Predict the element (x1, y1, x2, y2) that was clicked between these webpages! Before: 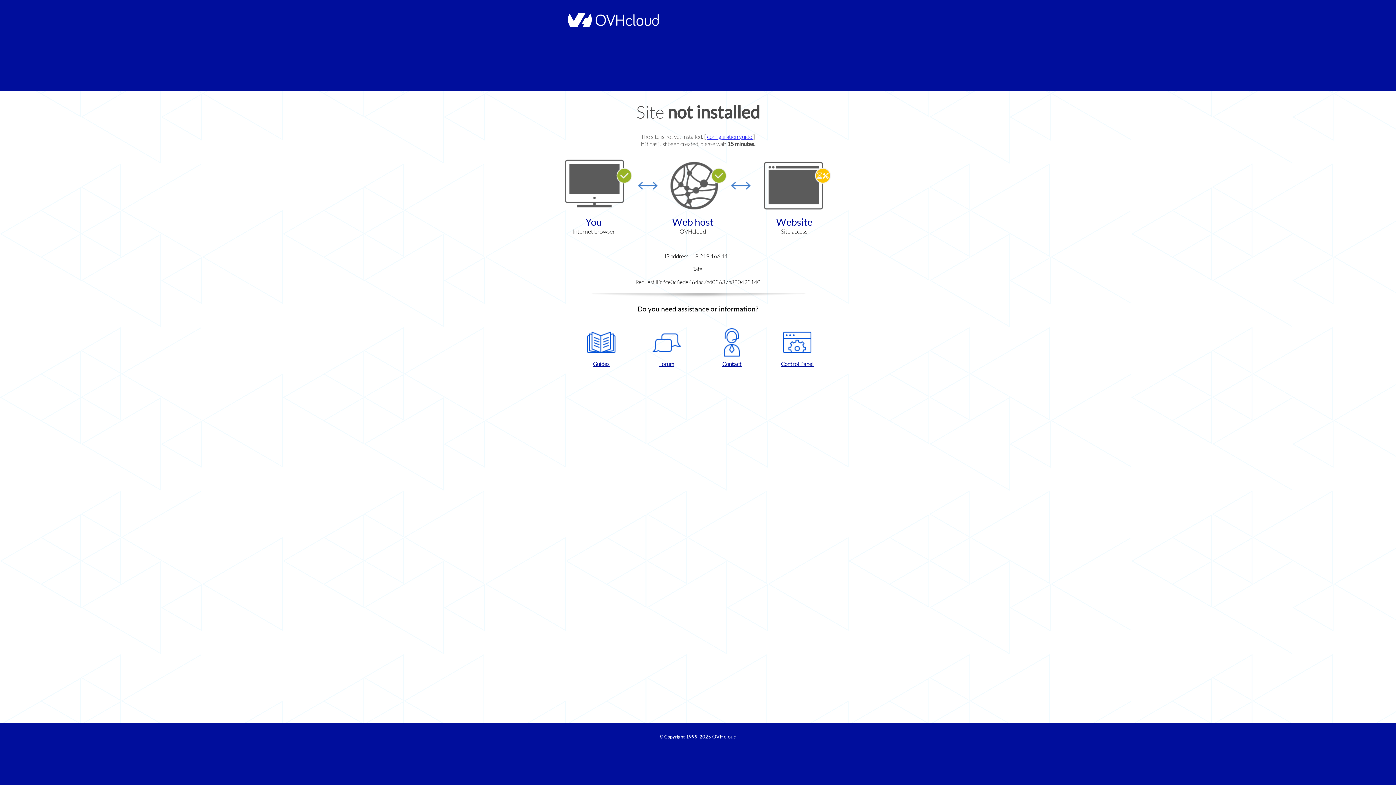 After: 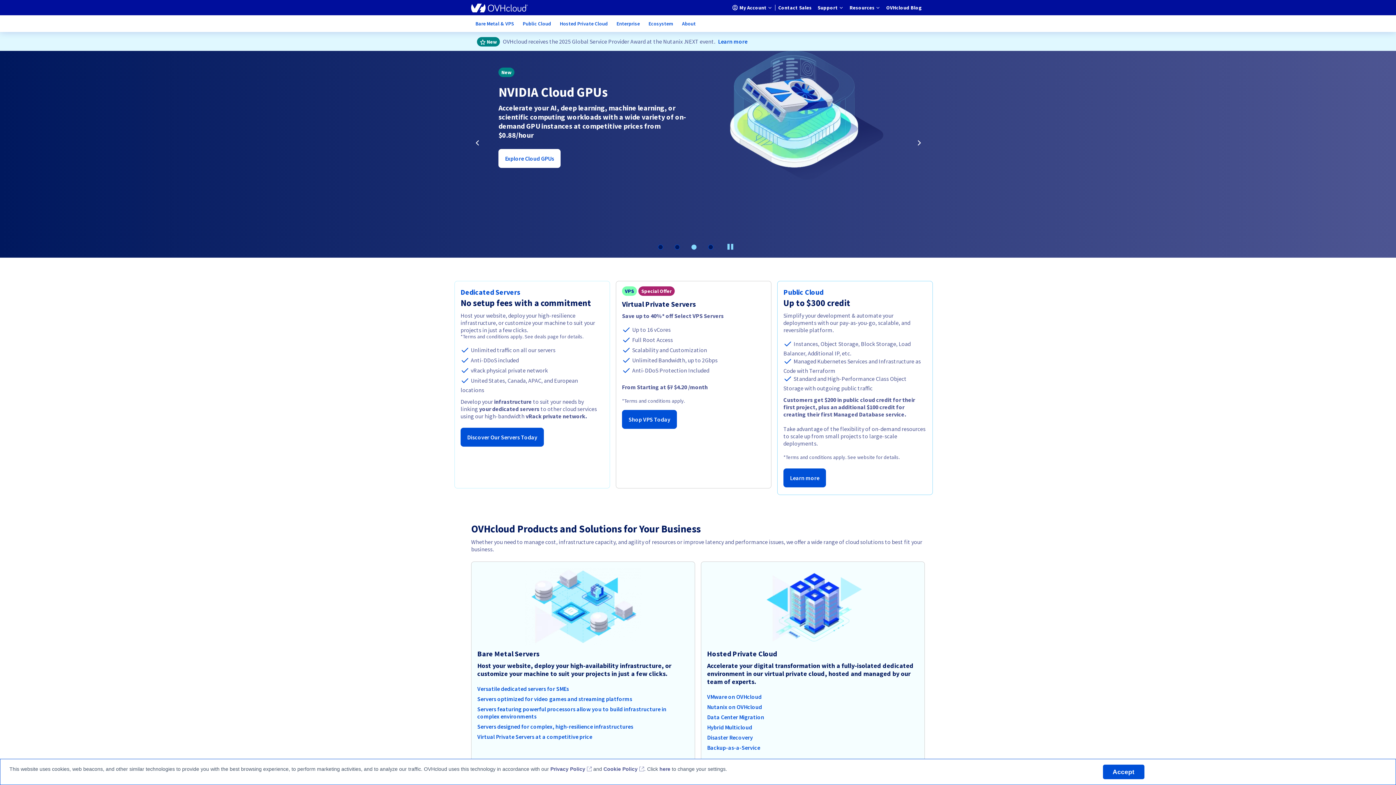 Action: bbox: (564, 22, 658, 28)